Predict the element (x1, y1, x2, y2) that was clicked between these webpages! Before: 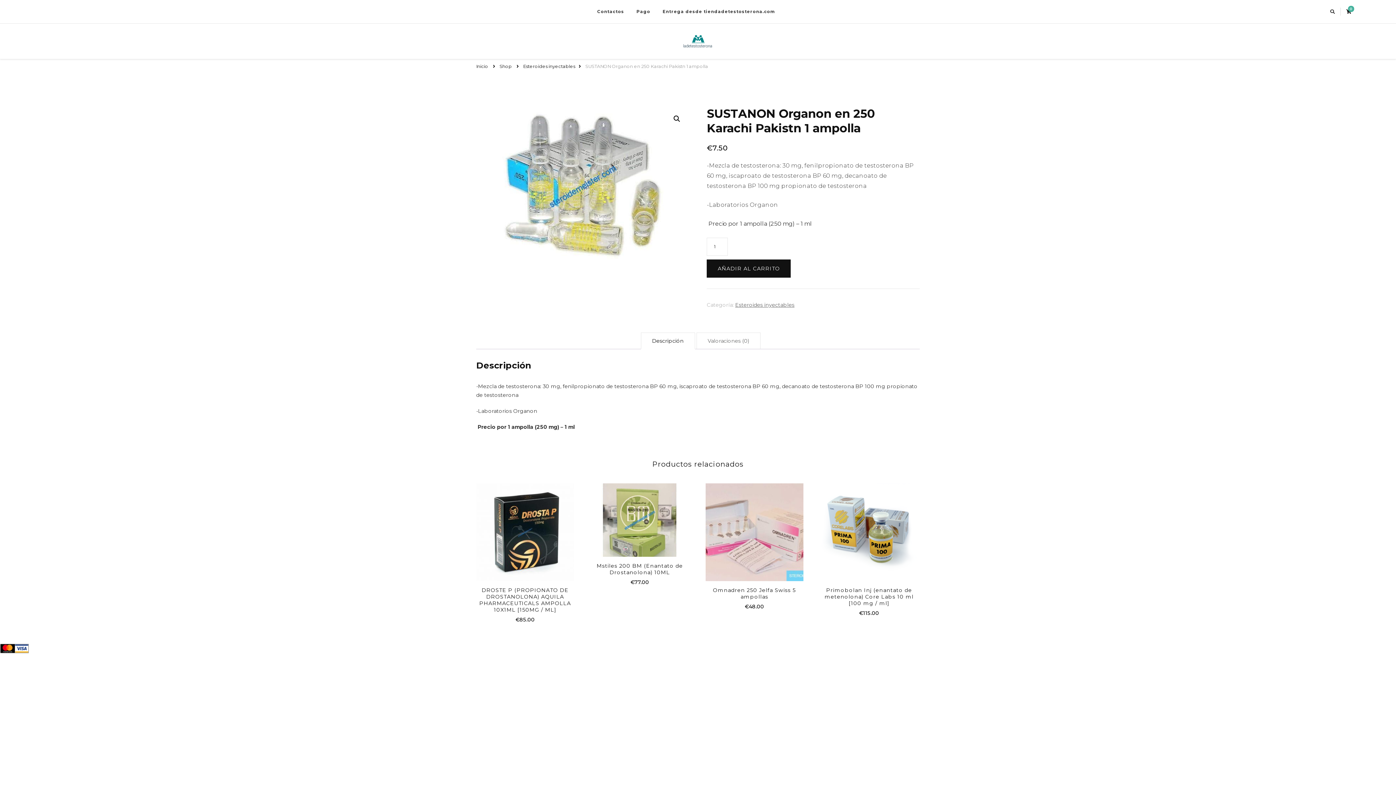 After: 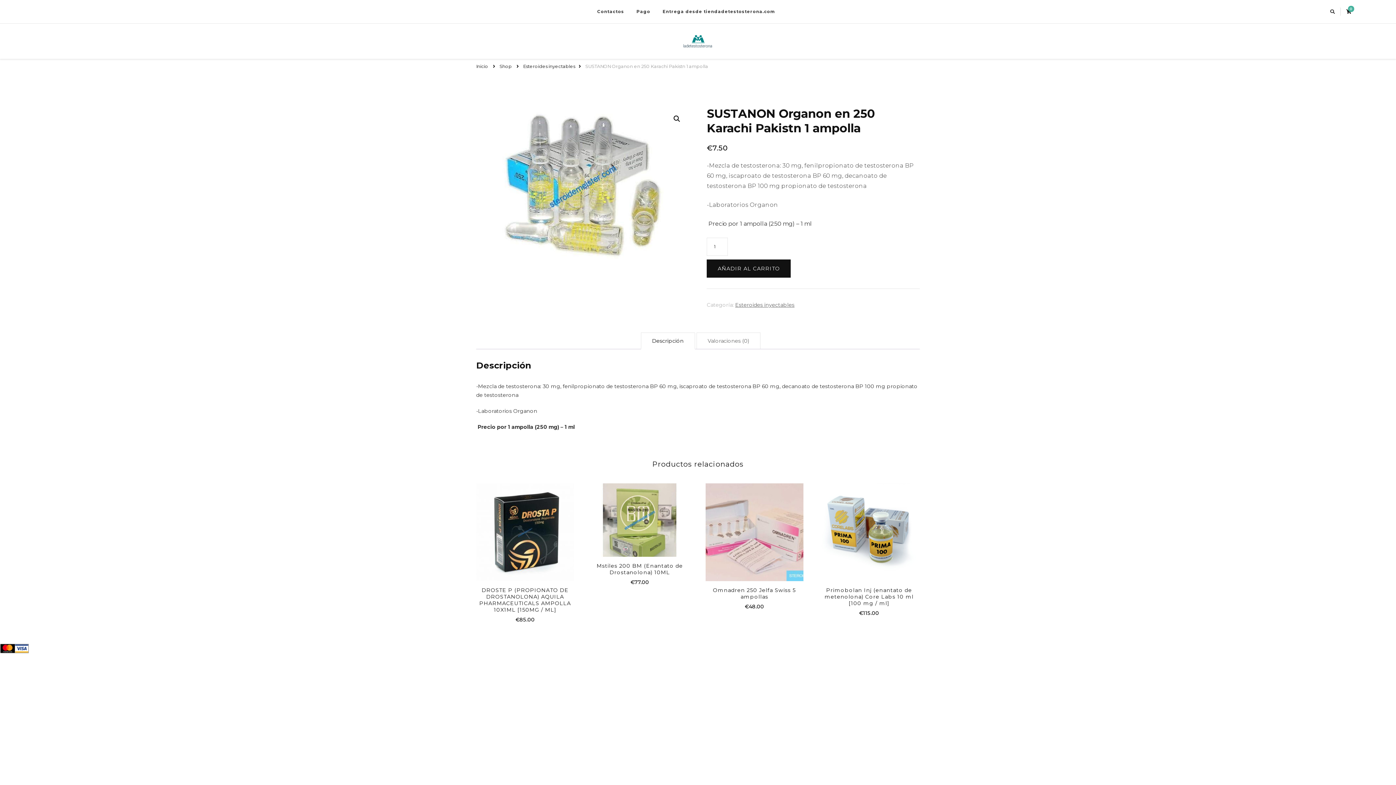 Action: label: Descripción bbox: (641, 333, 694, 349)